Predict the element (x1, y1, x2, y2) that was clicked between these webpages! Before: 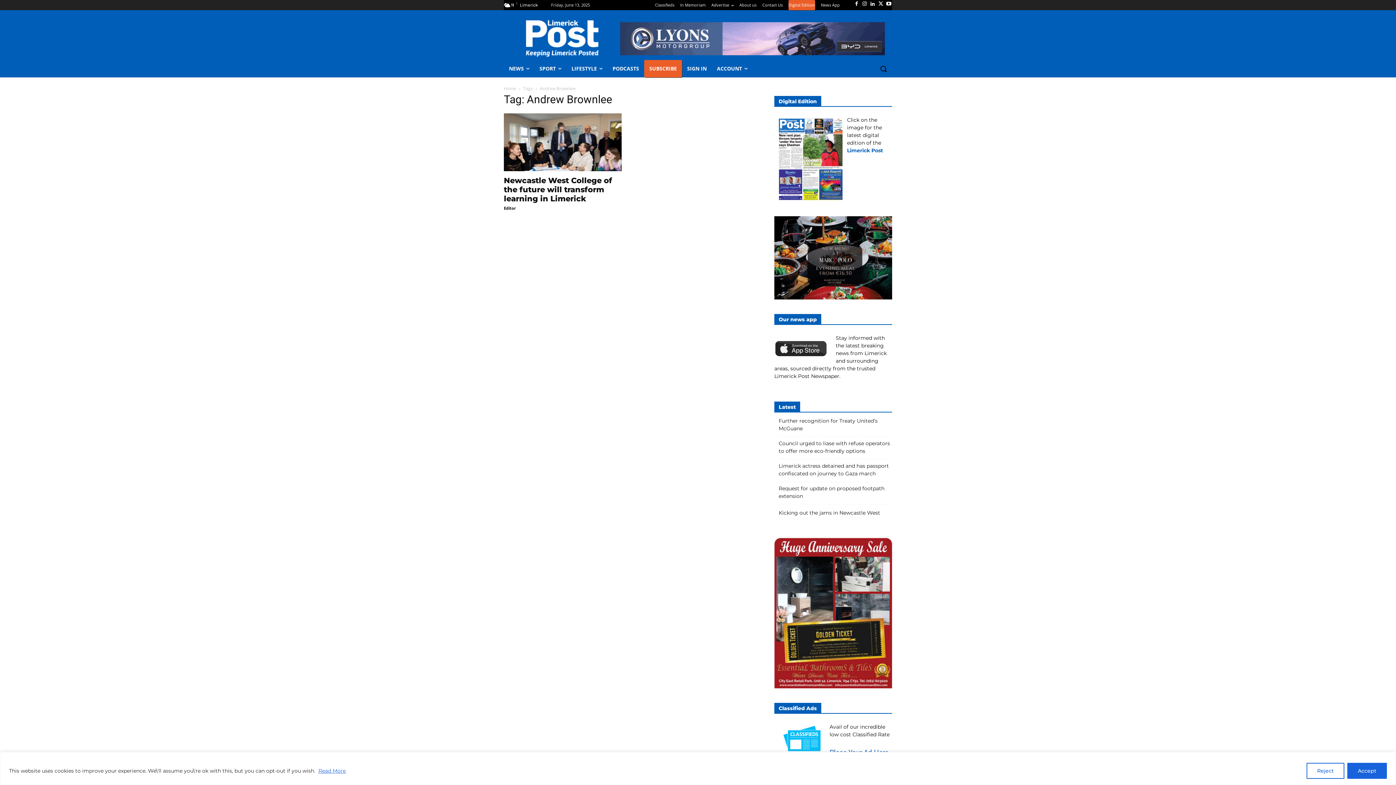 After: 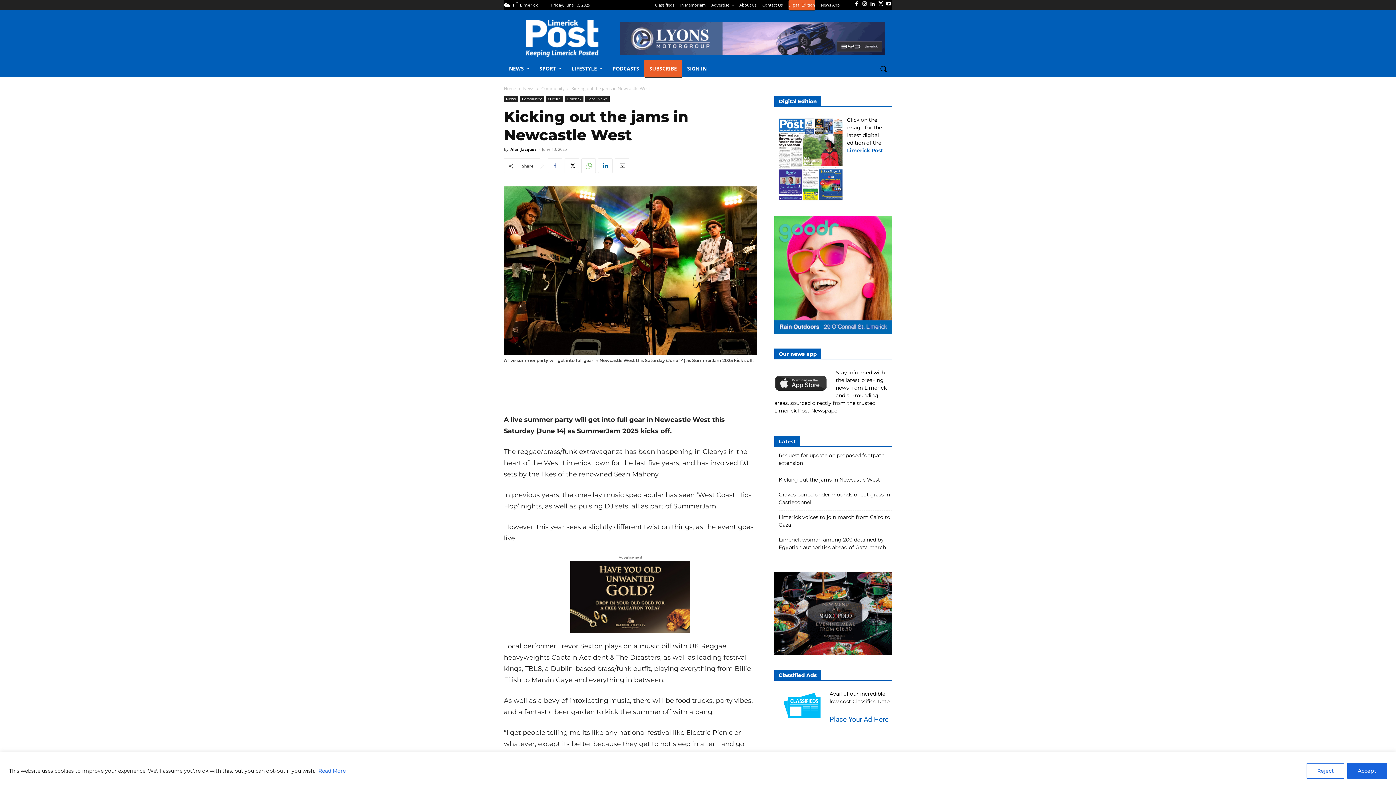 Action: bbox: (778, 509, 880, 517) label: Kicking out the jams in Newcastle West